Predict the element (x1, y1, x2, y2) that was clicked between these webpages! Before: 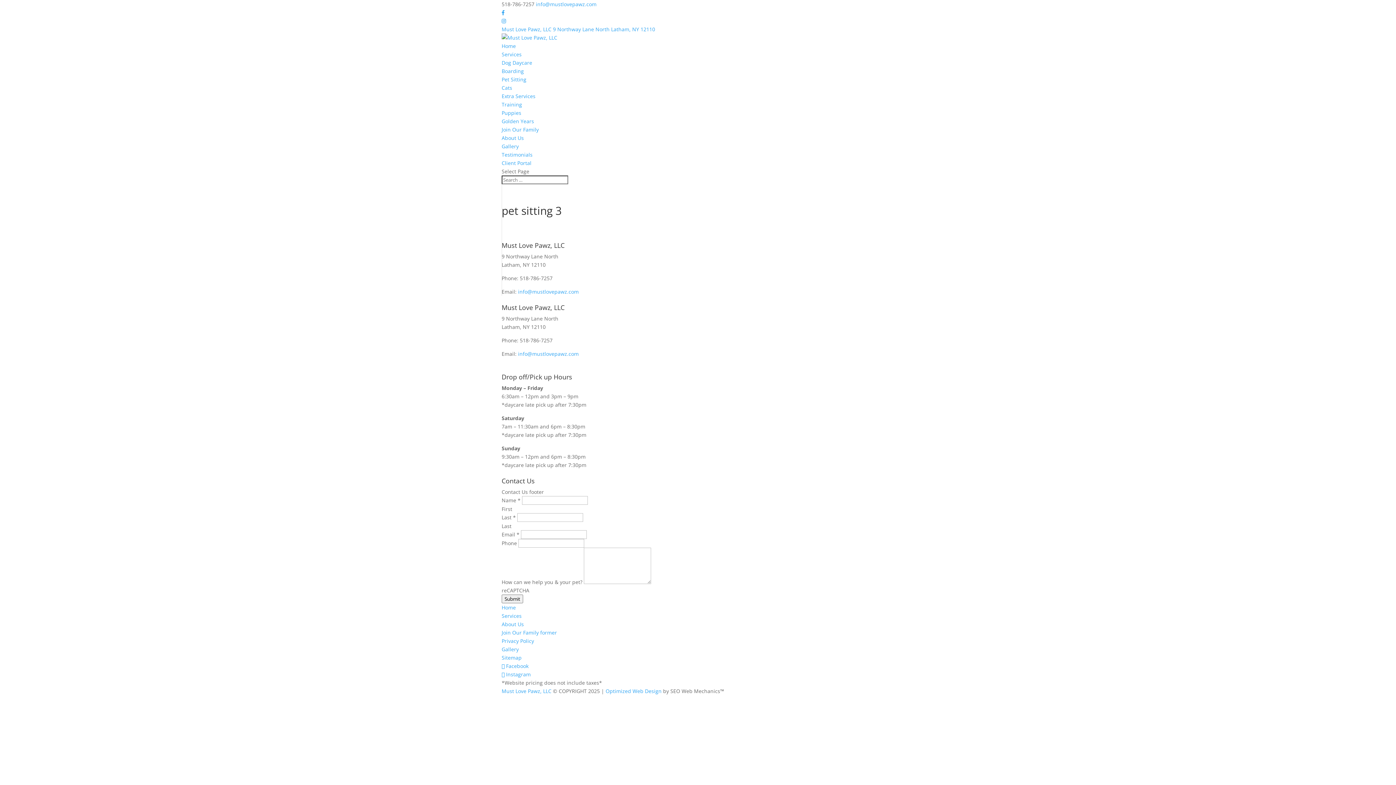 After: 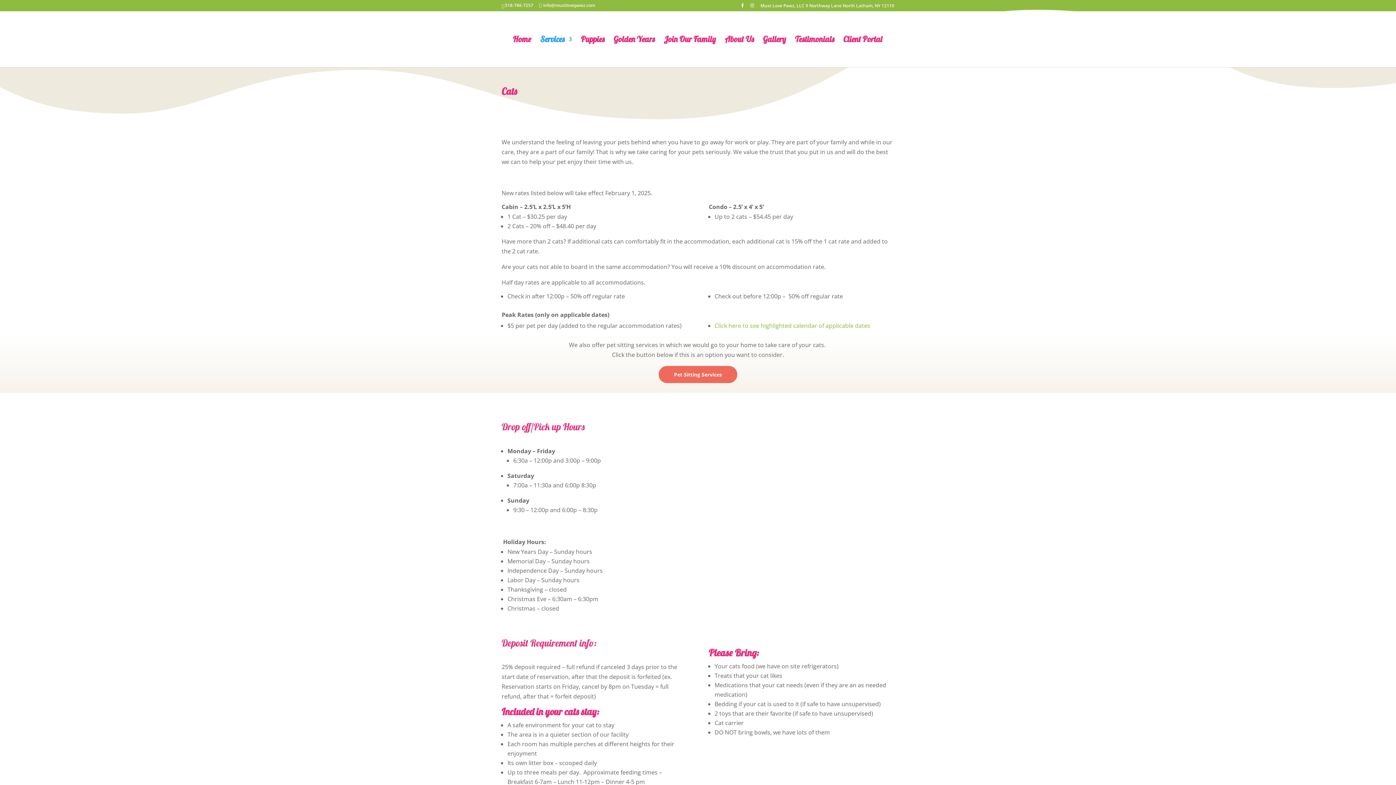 Action: bbox: (501, 84, 512, 91) label: Cats